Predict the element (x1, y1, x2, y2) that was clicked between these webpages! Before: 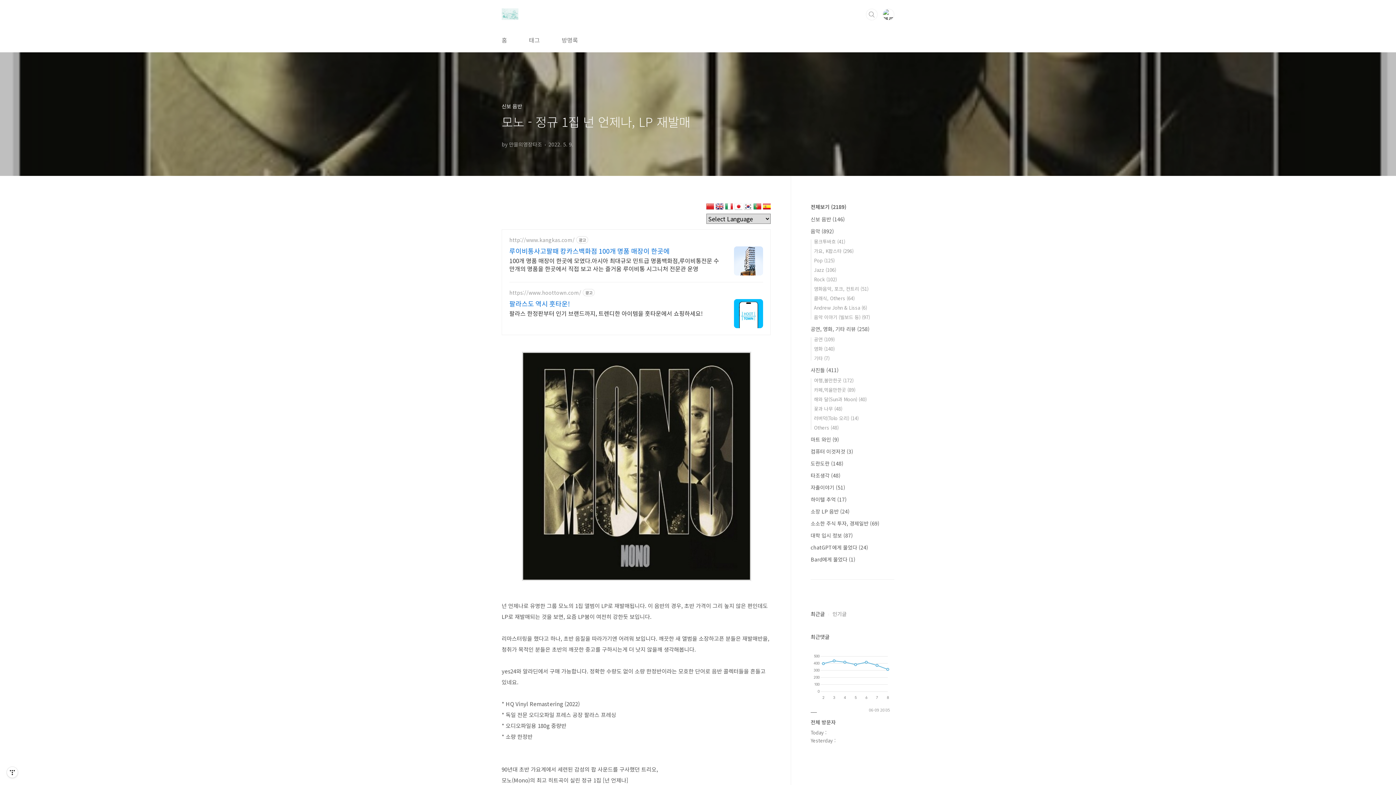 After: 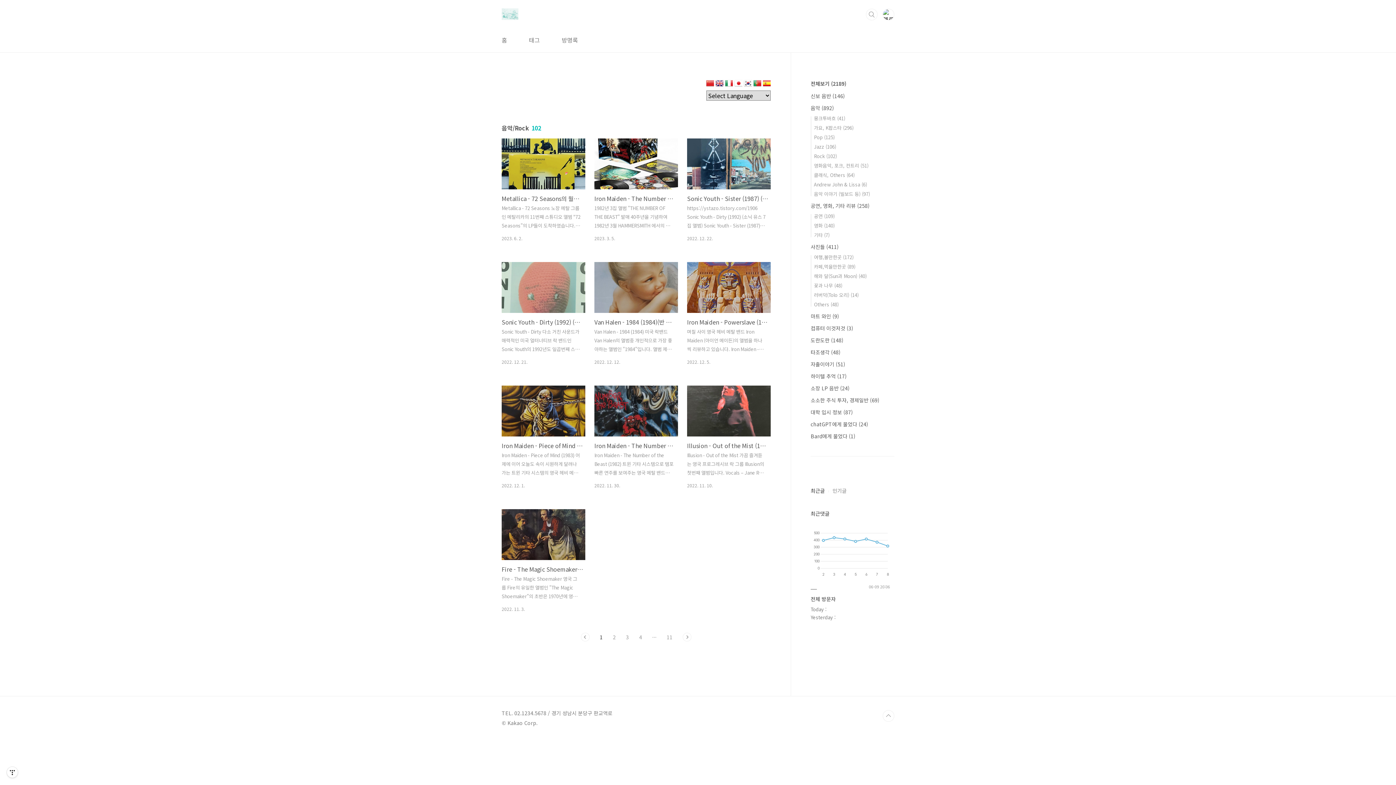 Action: bbox: (814, 276, 837, 282) label: Rock (102)